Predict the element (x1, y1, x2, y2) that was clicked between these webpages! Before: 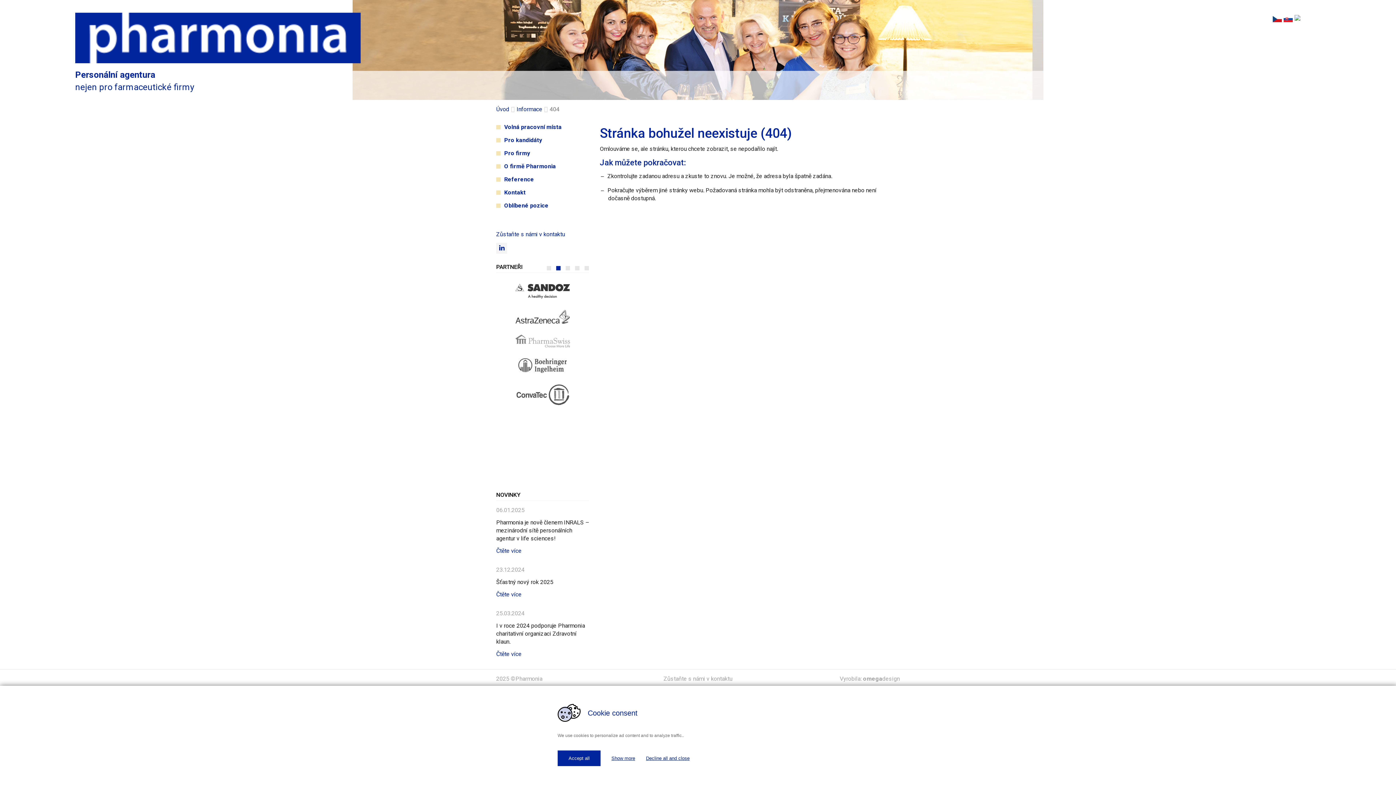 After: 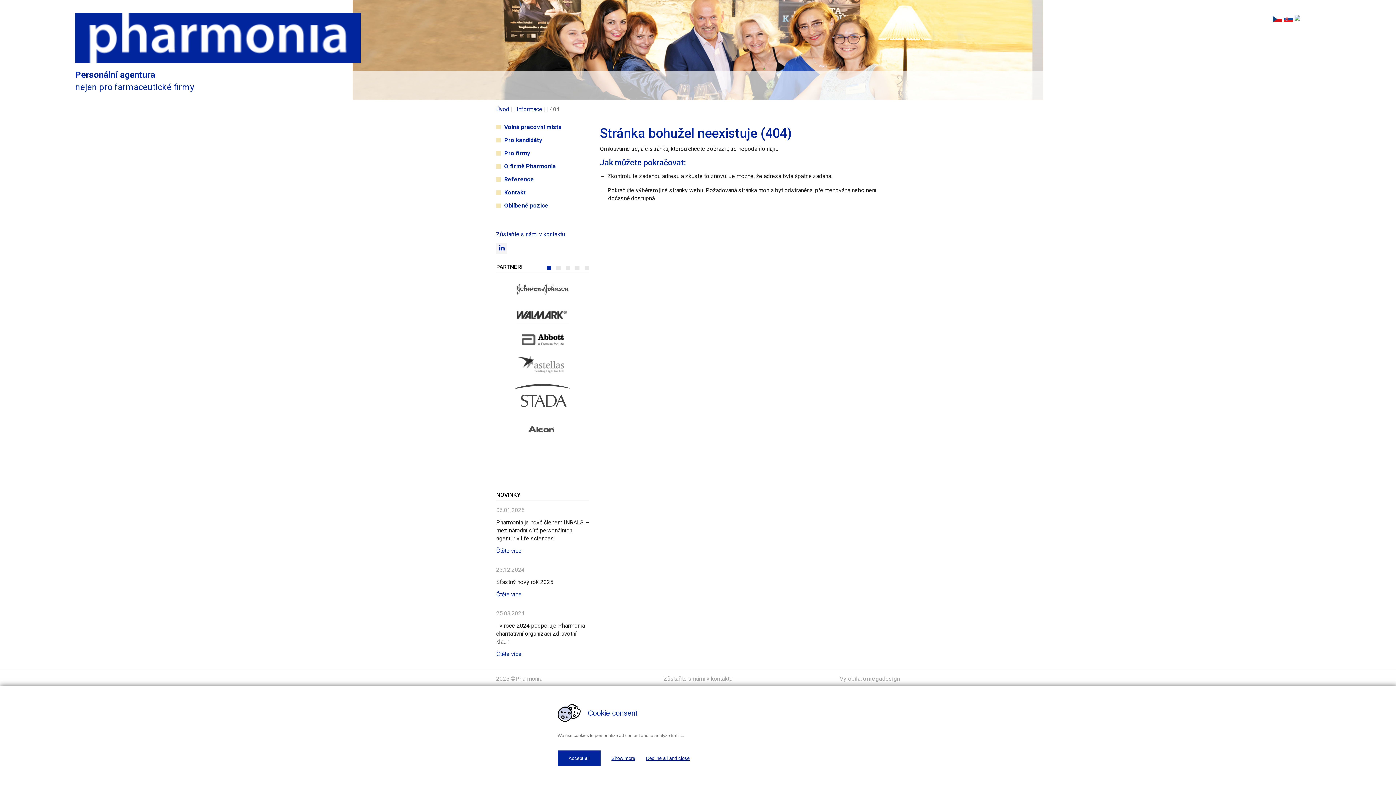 Action: bbox: (546, 266, 551, 270) label: 1